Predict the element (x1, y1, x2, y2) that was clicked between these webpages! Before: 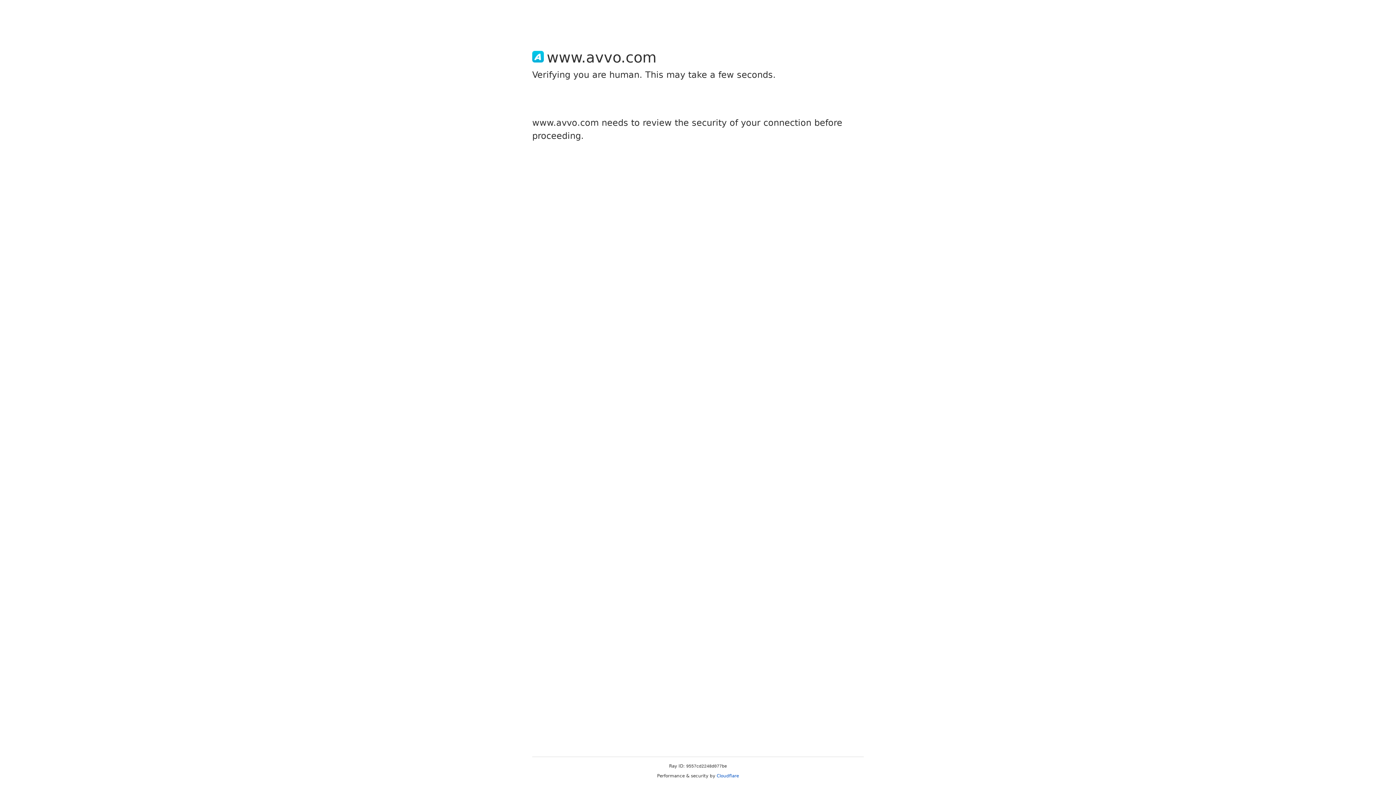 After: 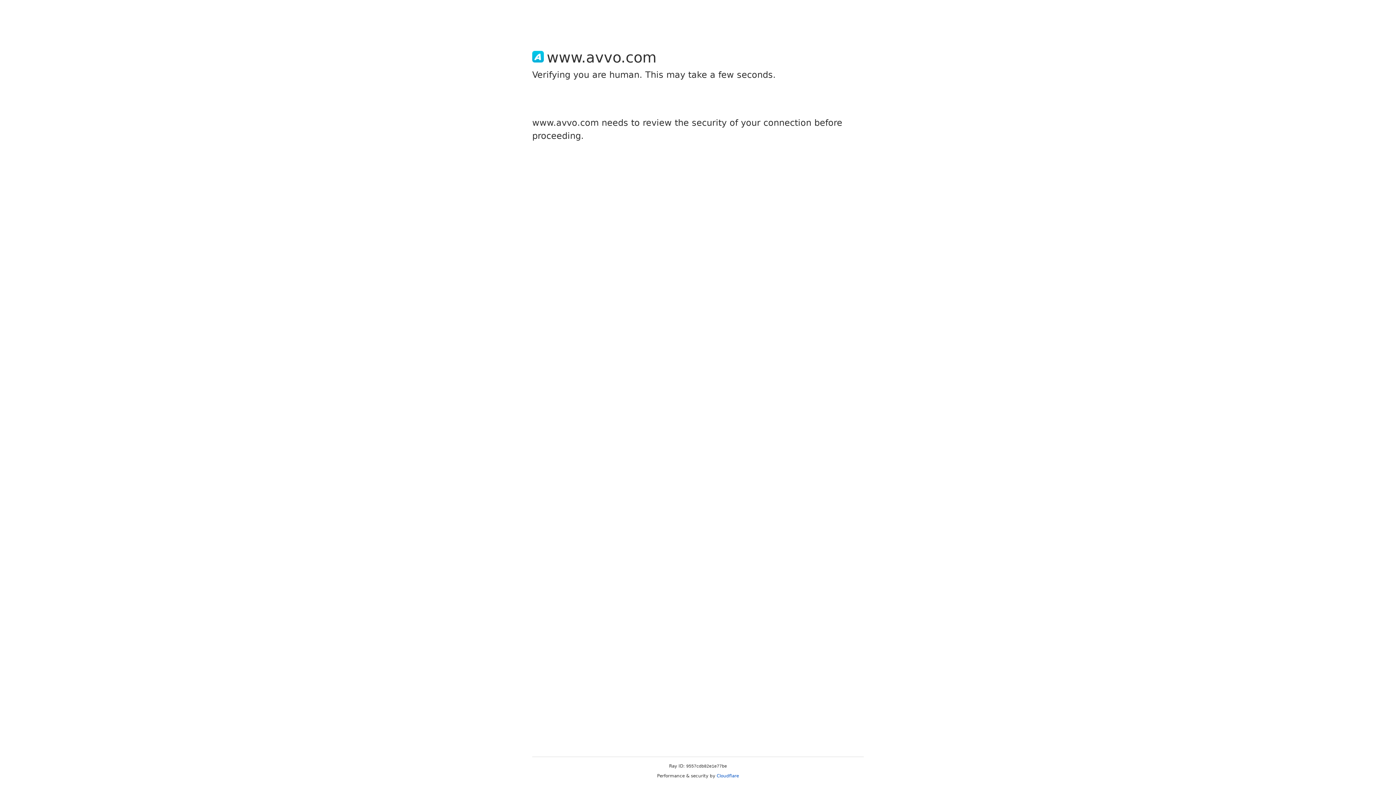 Action: bbox: (716, 773, 739, 778) label: Cloudflare